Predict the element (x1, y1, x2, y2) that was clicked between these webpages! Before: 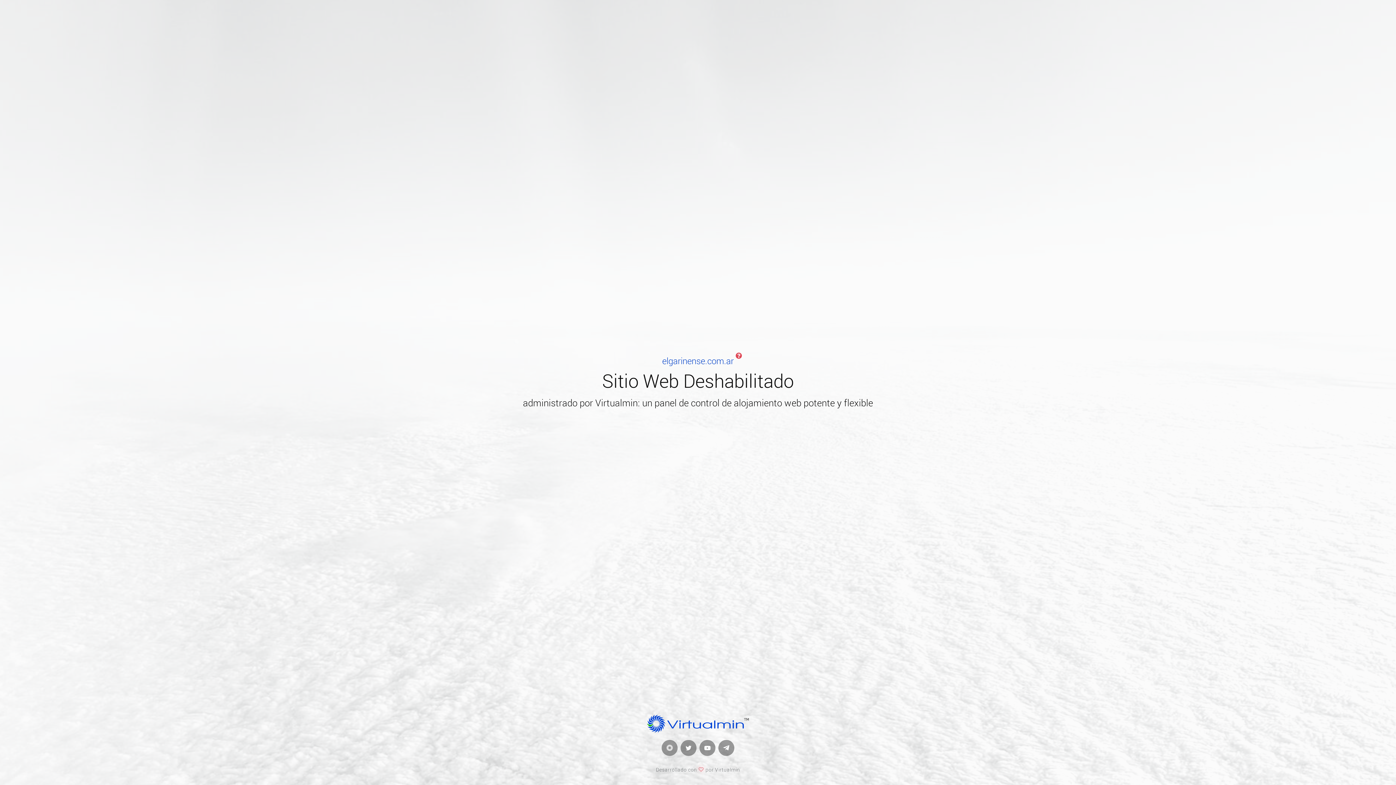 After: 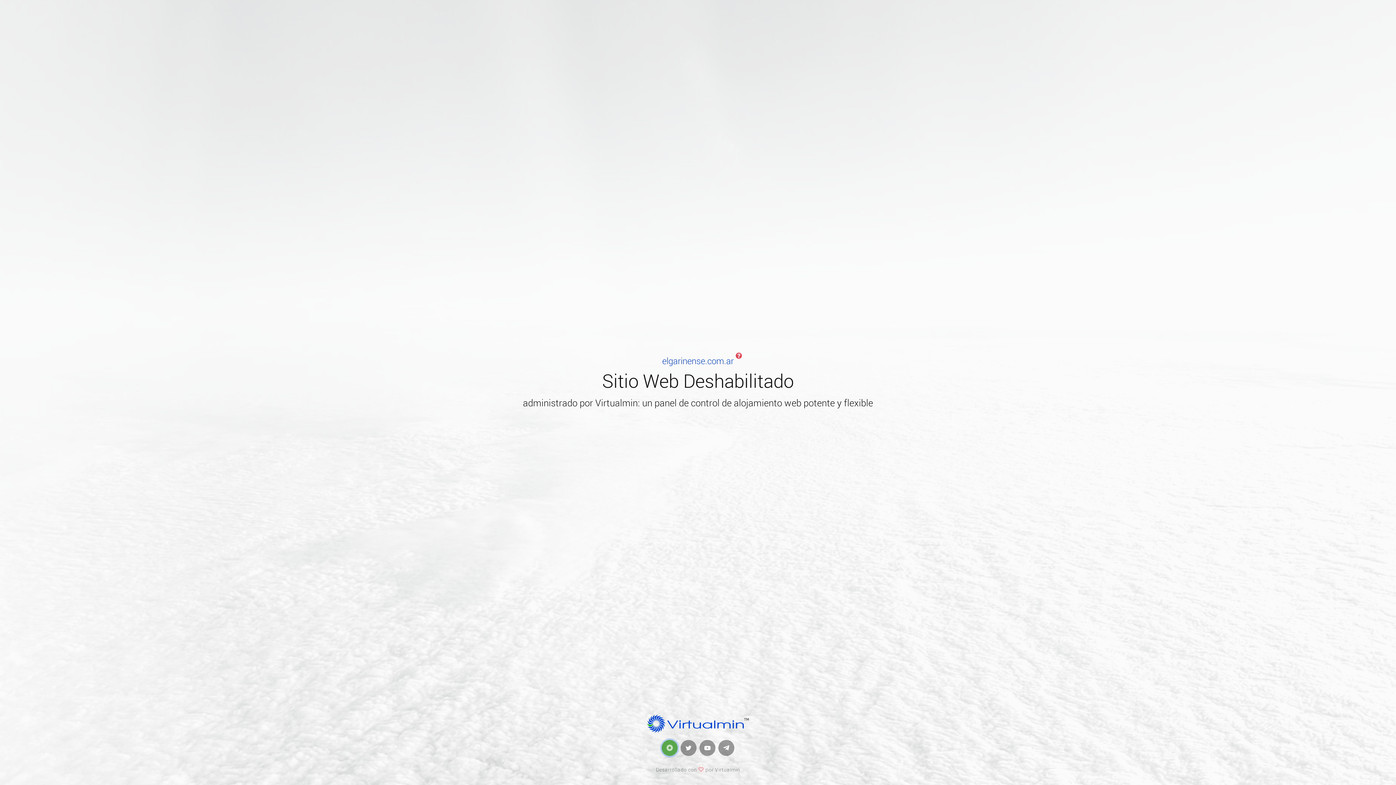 Action: bbox: (661, 740, 677, 756)